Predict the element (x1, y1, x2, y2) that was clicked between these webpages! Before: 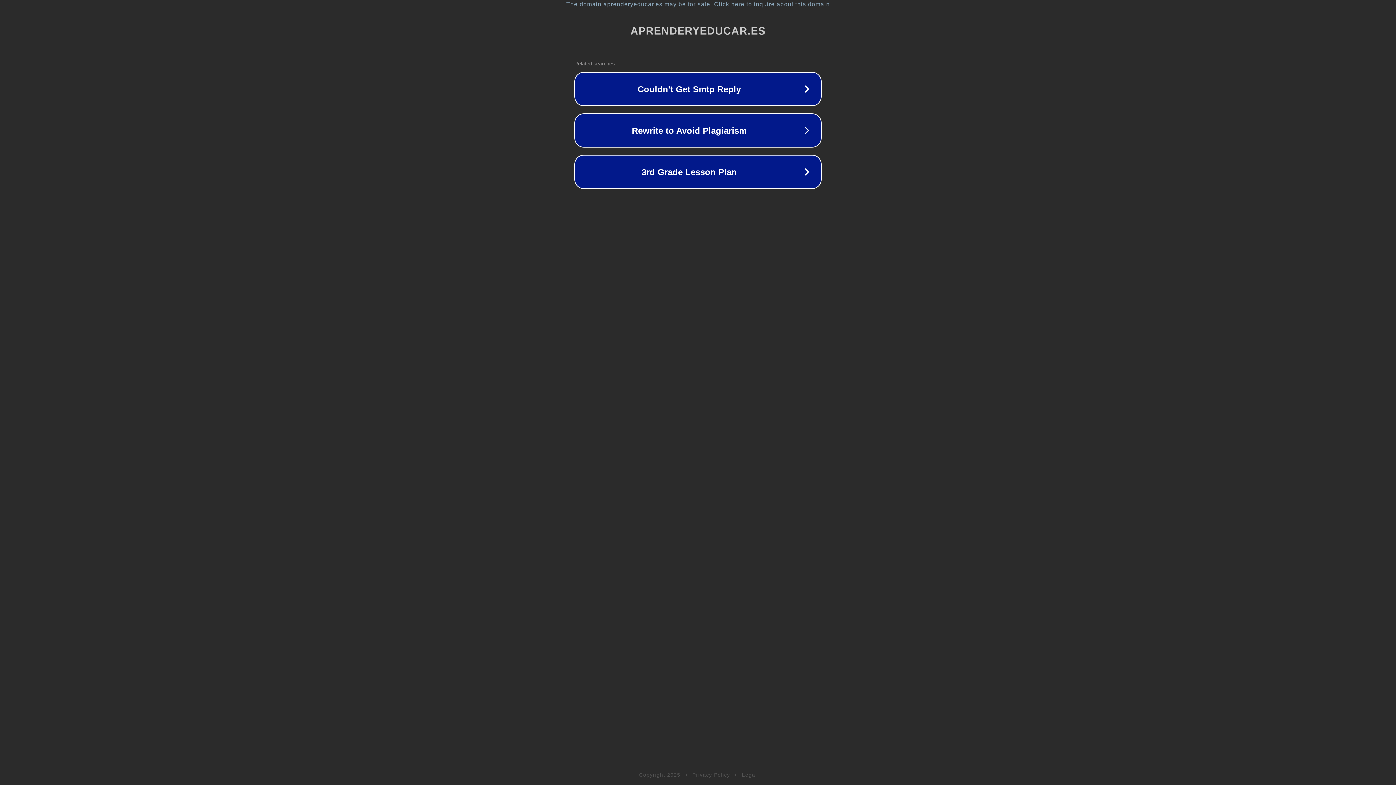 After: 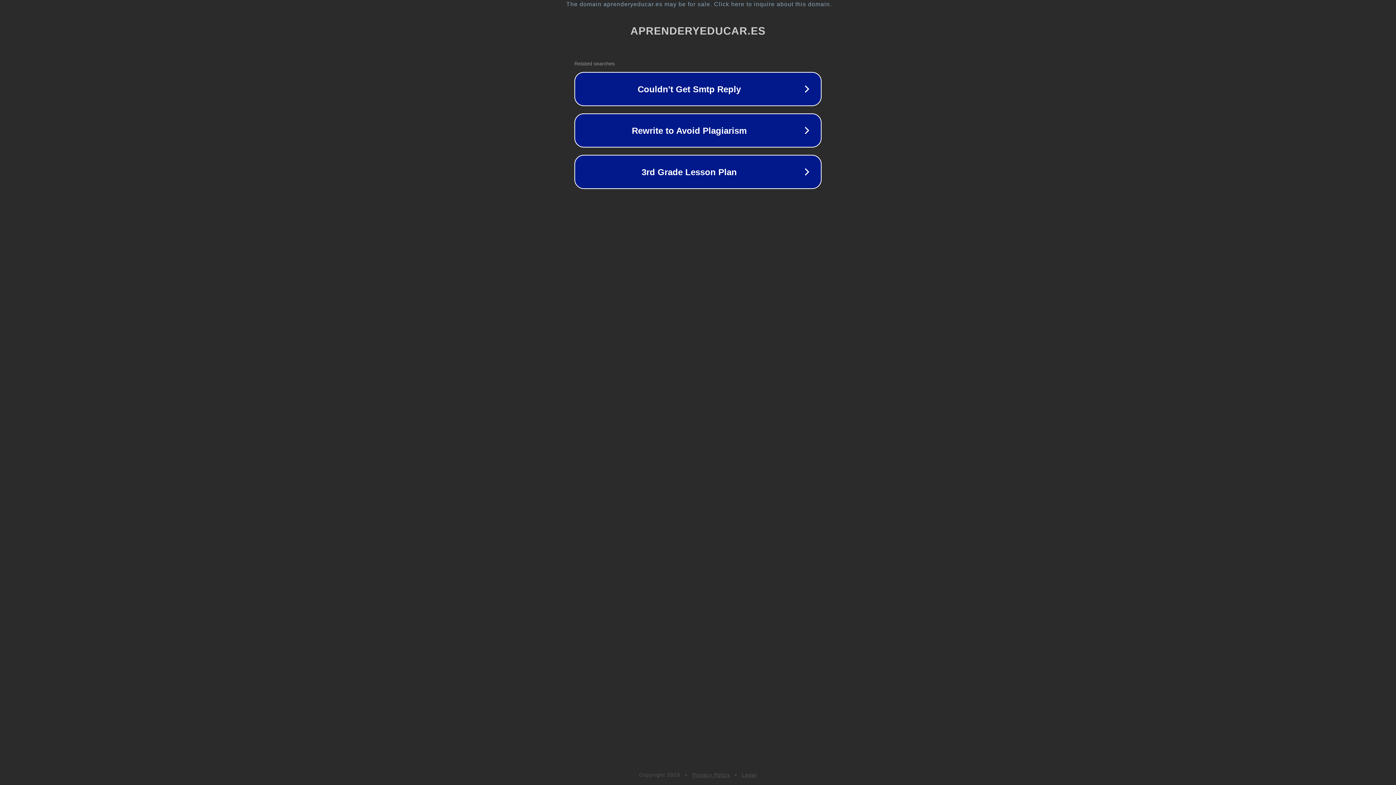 Action: label: Legal bbox: (742, 772, 757, 778)